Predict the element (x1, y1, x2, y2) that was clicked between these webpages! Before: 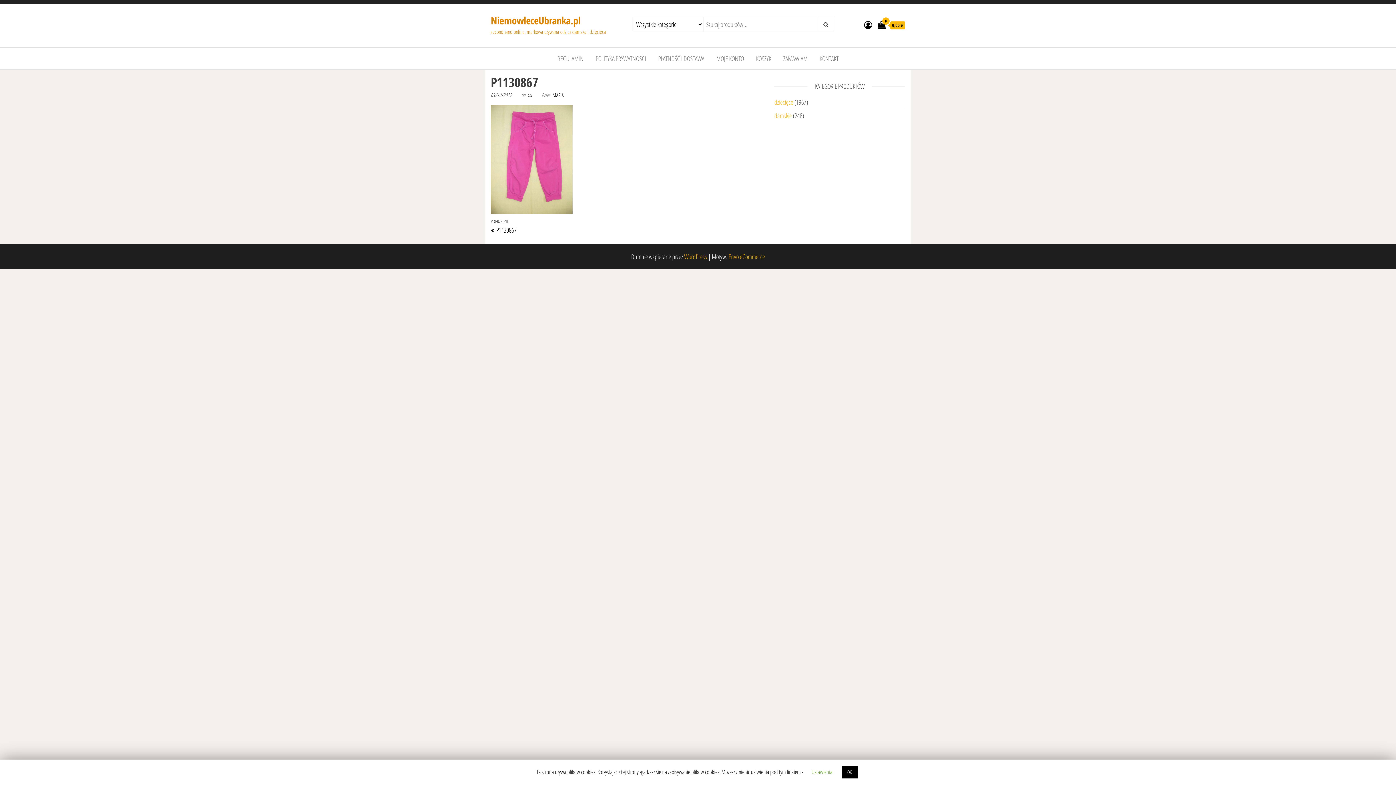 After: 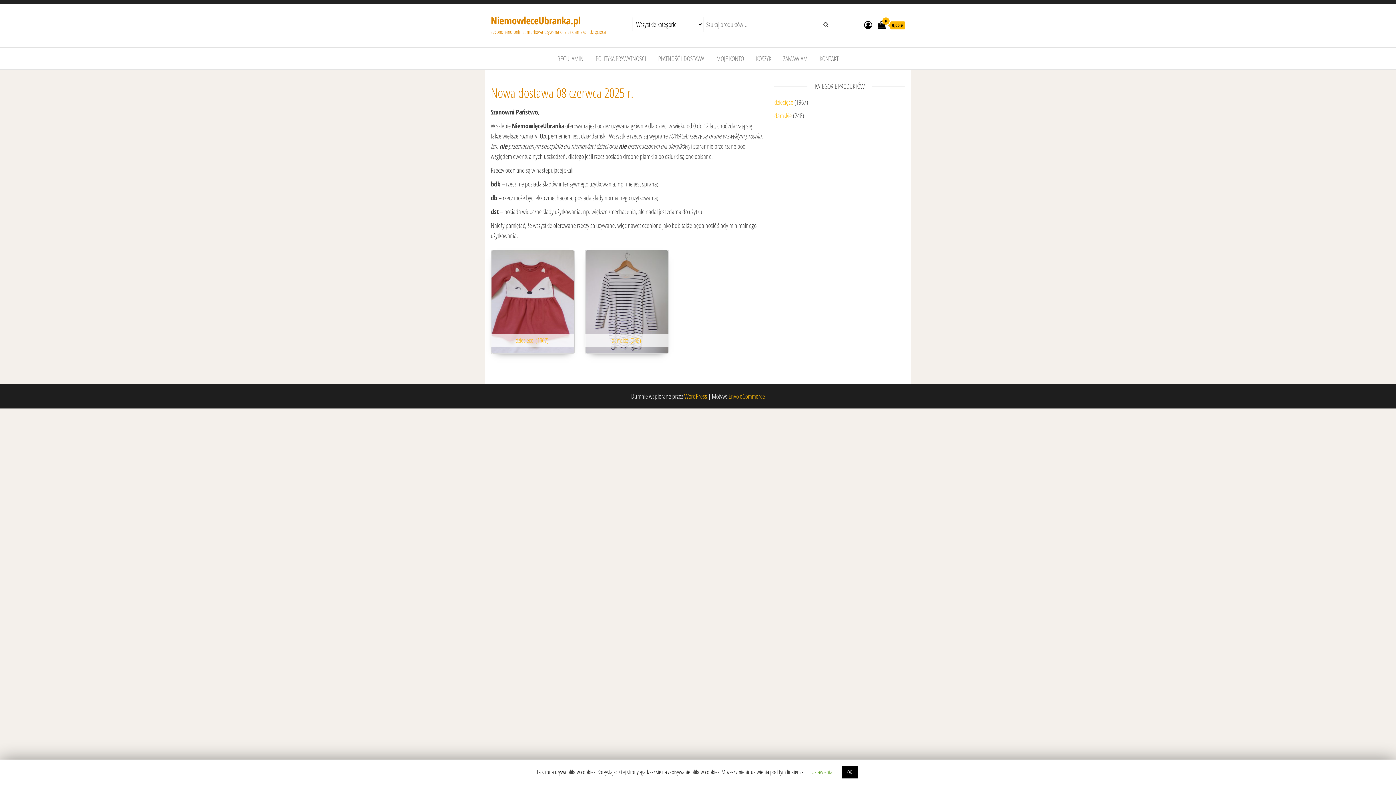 Action: bbox: (490, 13, 580, 27) label: NiemowleceUbranka.pl